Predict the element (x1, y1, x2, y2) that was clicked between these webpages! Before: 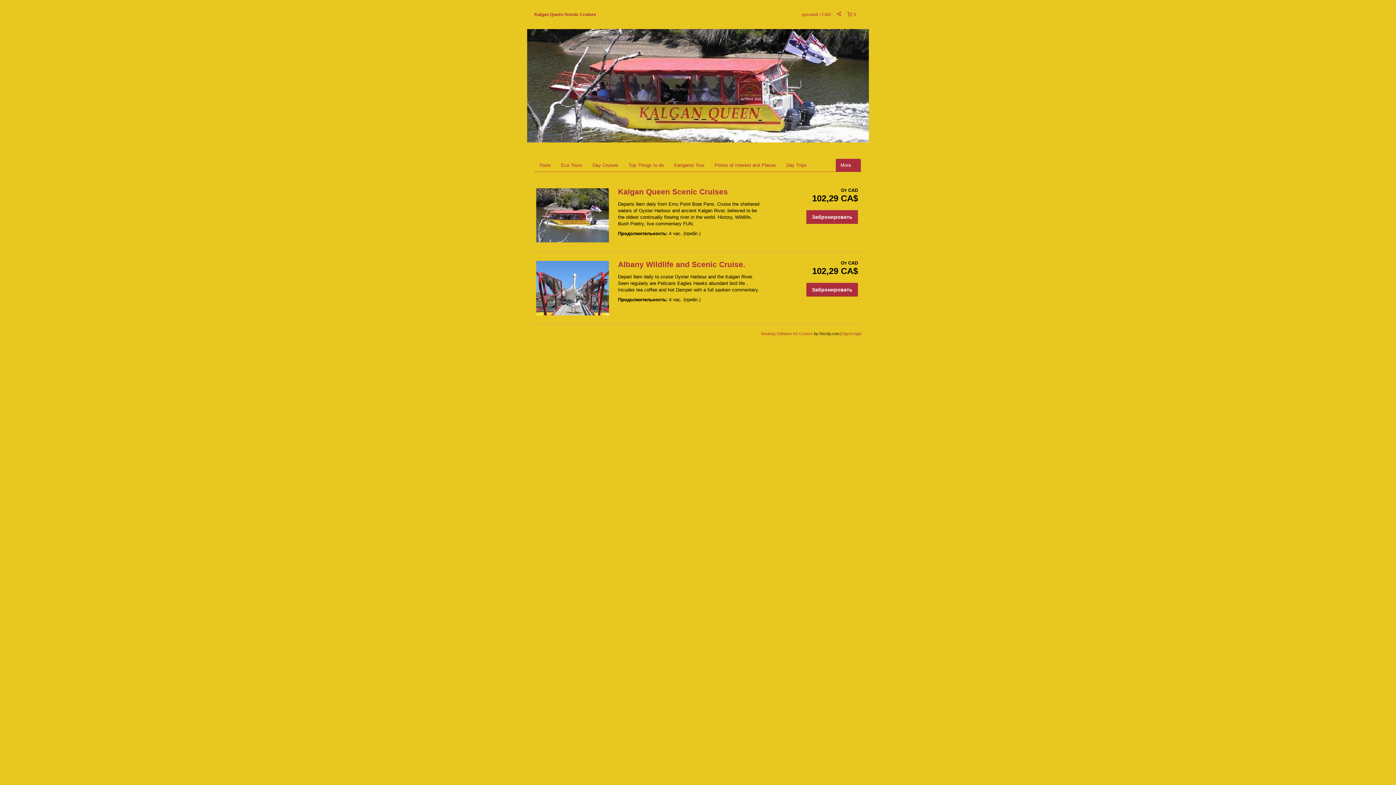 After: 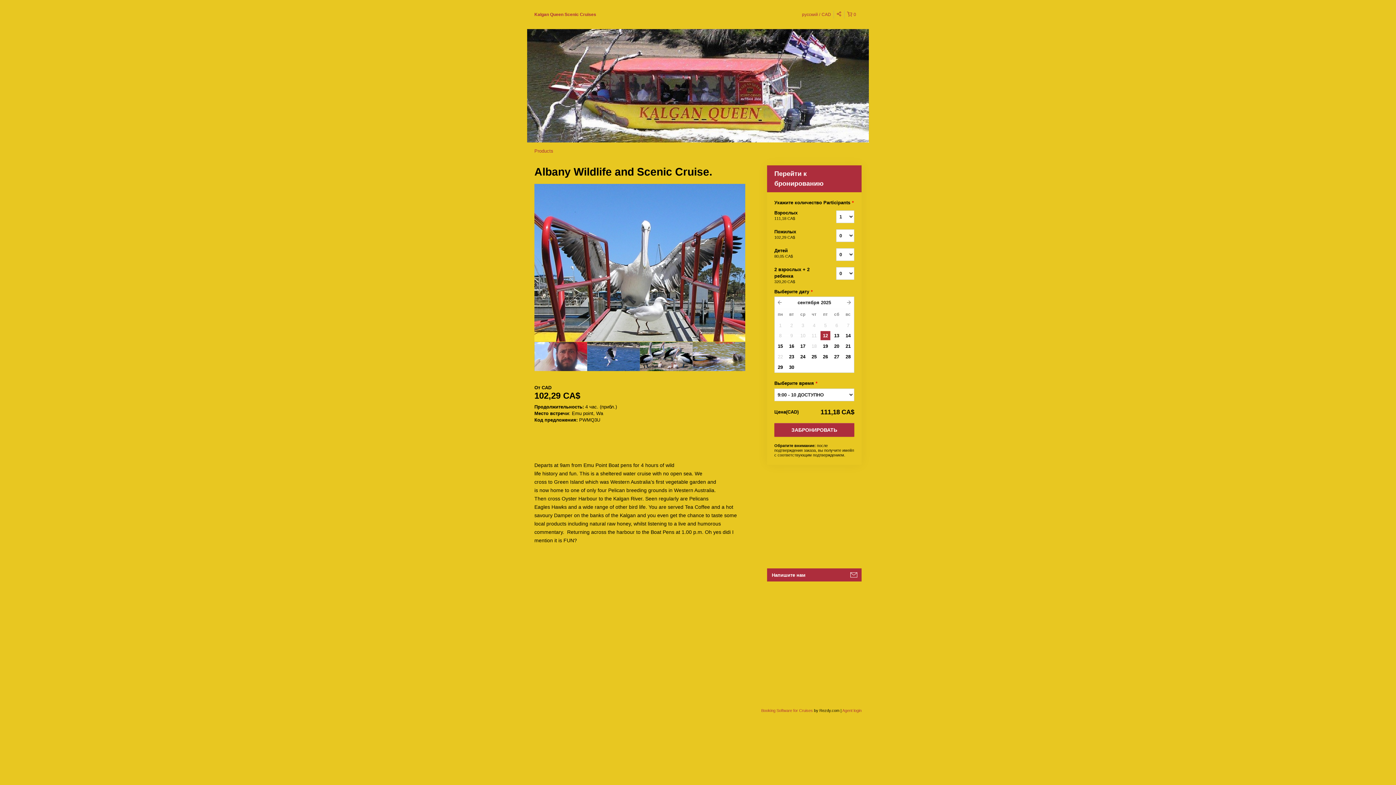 Action: bbox: (534, 259, 610, 317)